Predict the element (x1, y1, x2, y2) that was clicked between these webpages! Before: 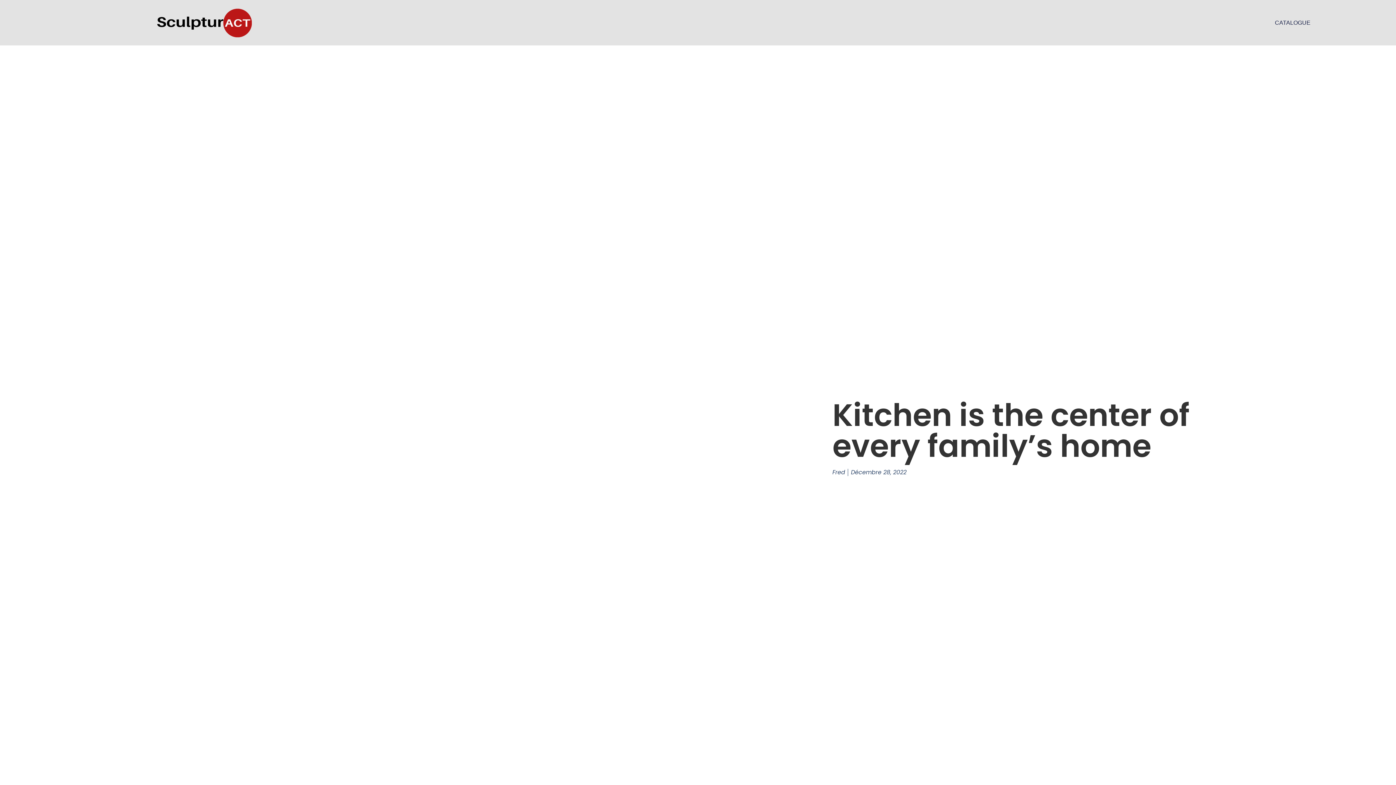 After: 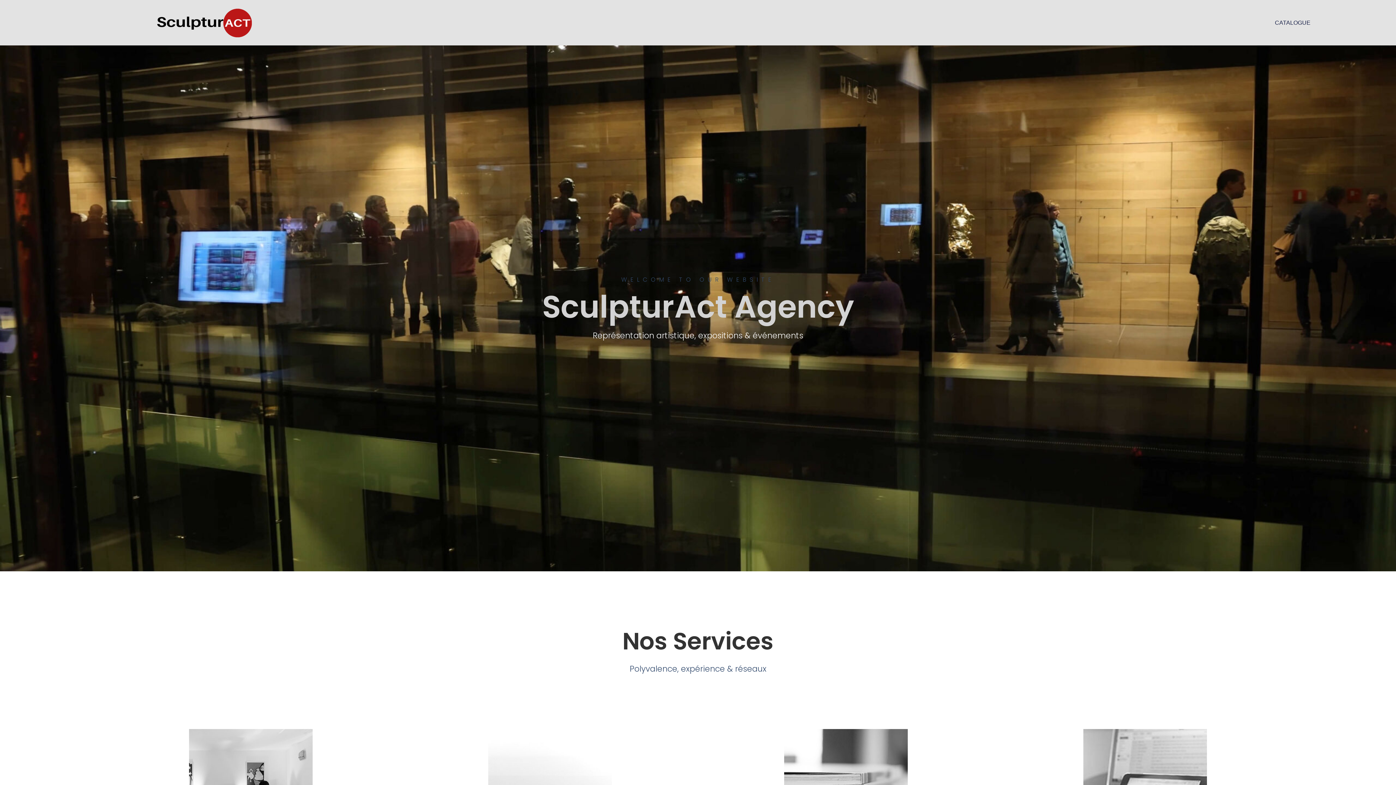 Action: bbox: (69, 7, 338, 37)